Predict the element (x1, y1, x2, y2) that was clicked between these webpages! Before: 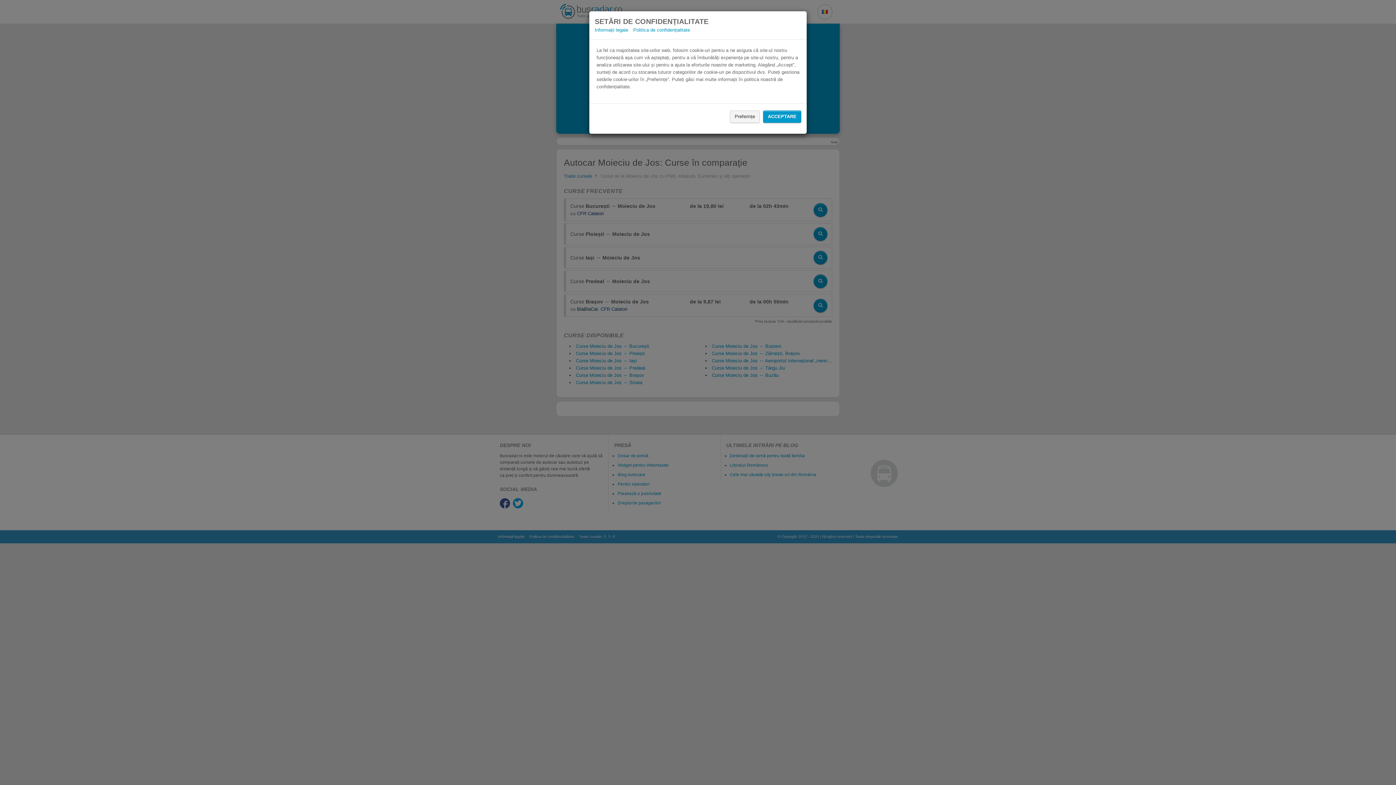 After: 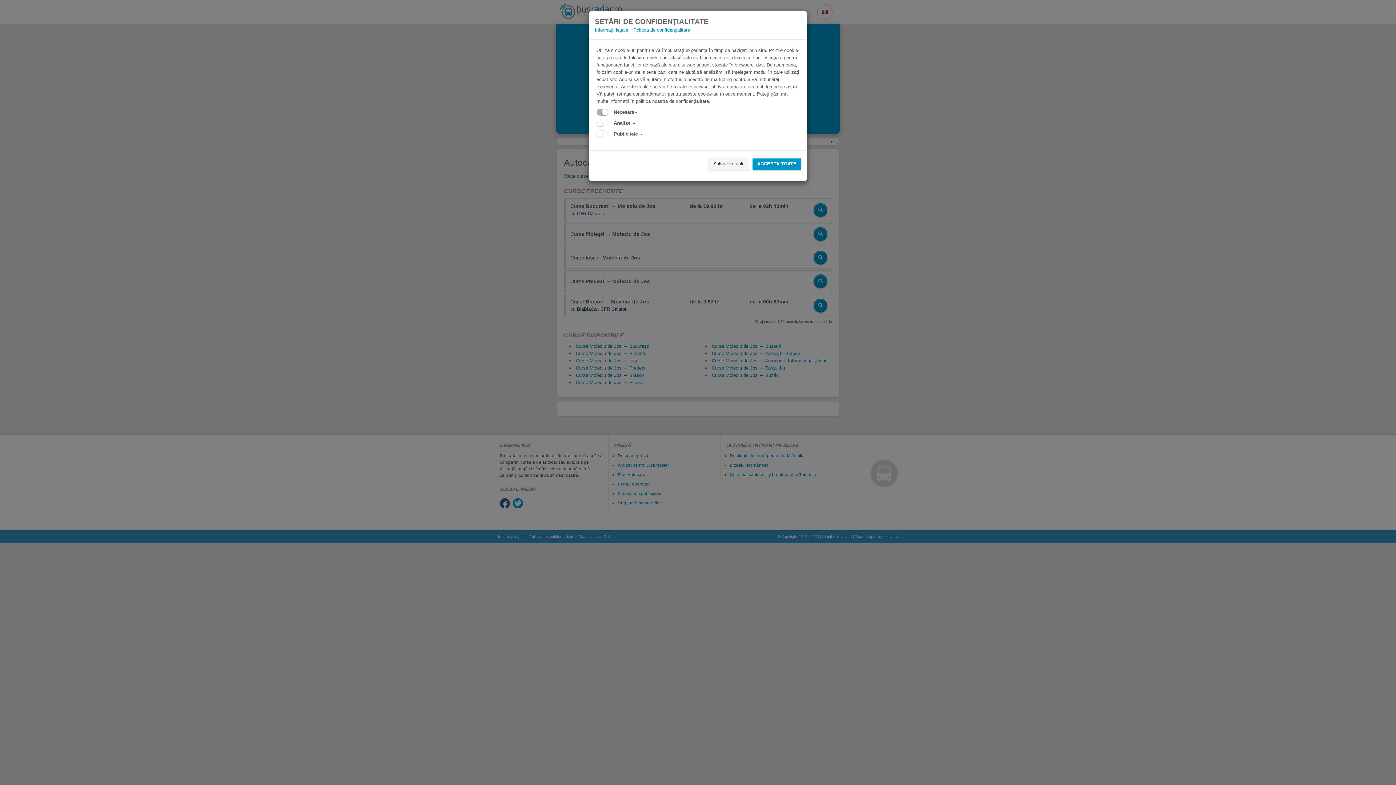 Action: bbox: (730, 110, 760, 122) label: Preferințe